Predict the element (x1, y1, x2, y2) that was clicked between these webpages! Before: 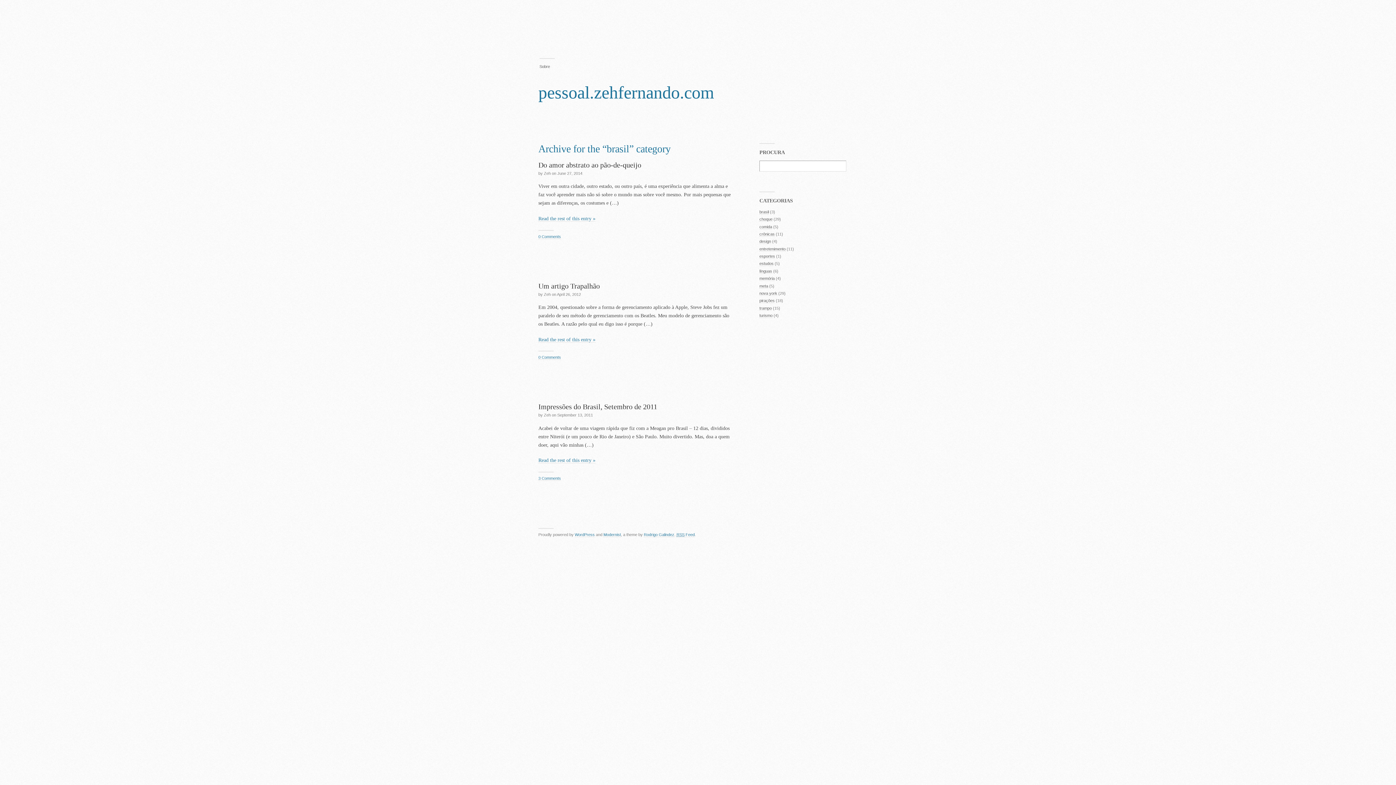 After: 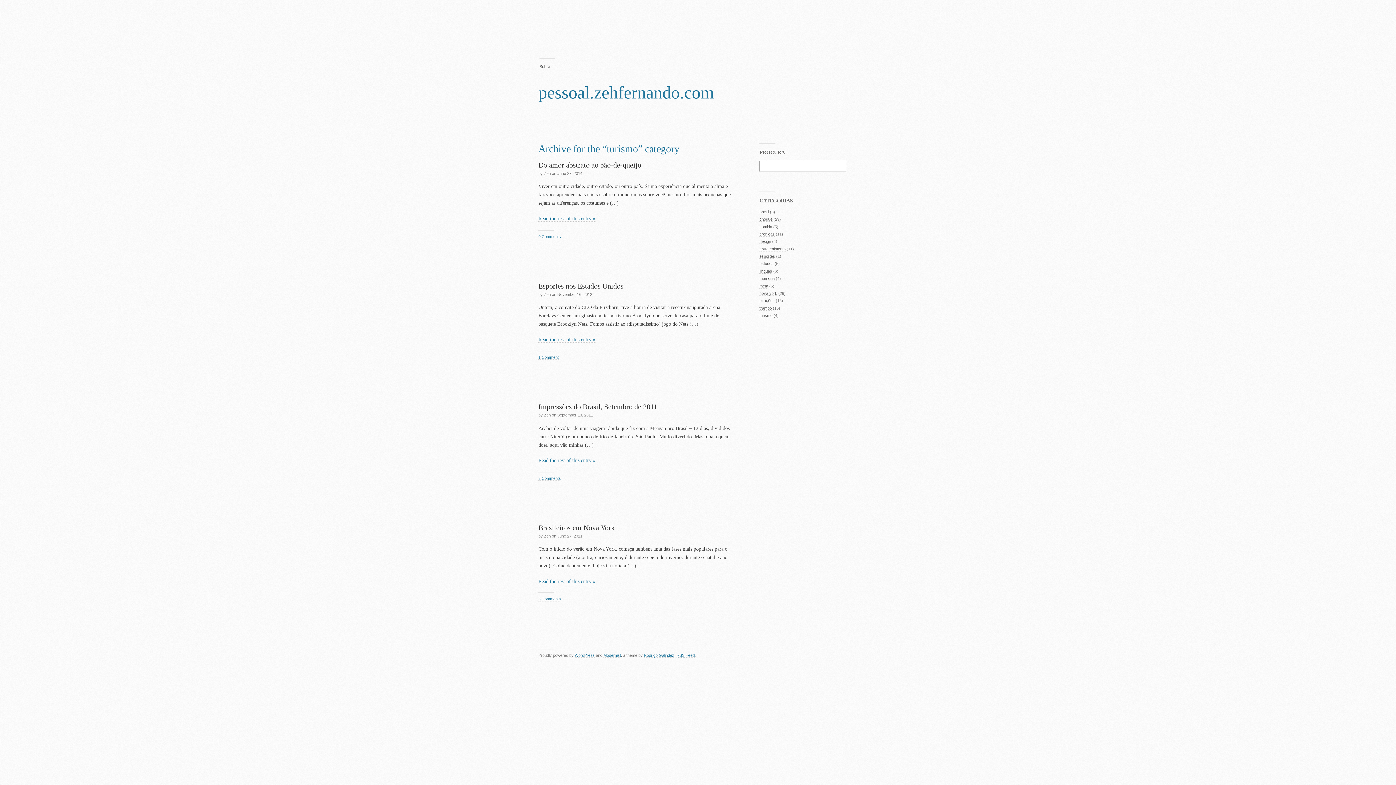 Action: bbox: (759, 313, 772, 318) label: turismo